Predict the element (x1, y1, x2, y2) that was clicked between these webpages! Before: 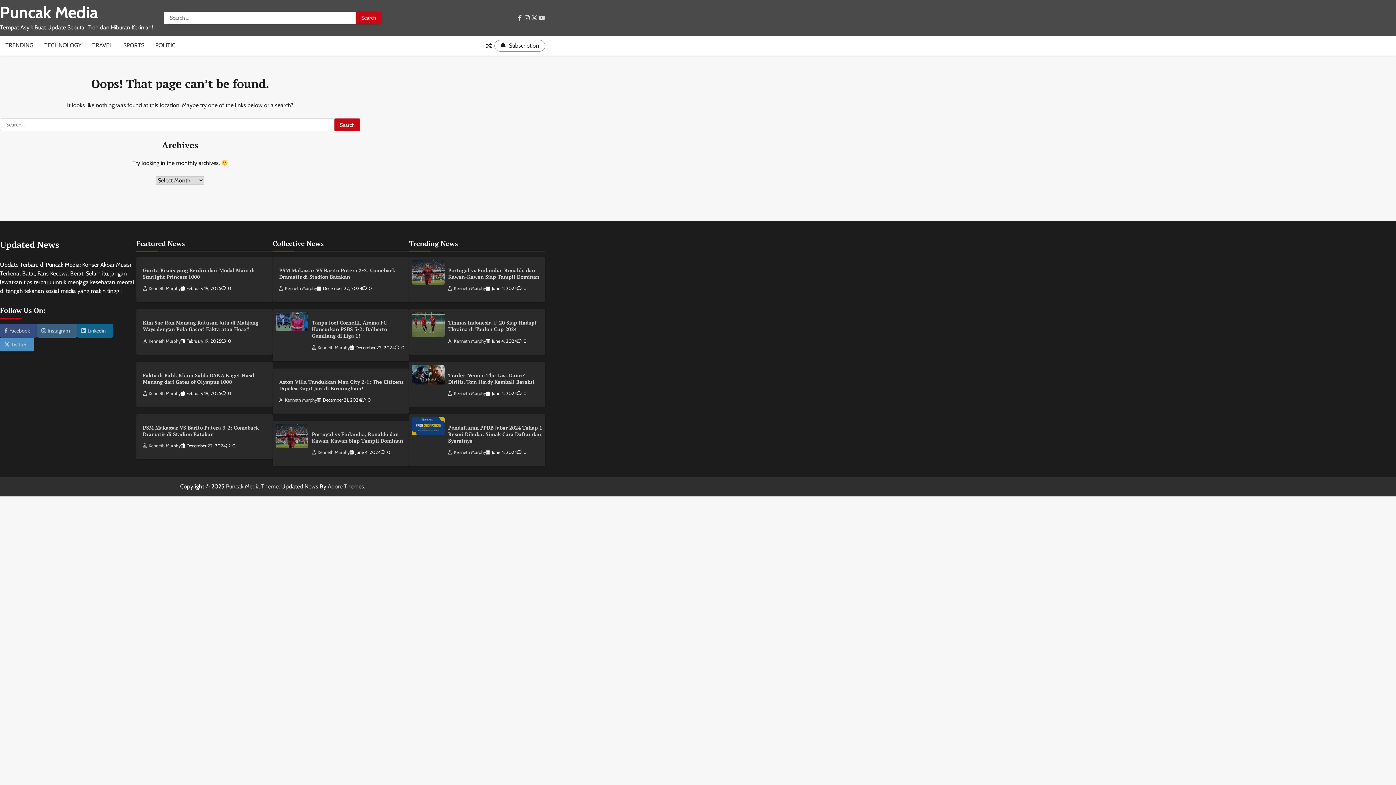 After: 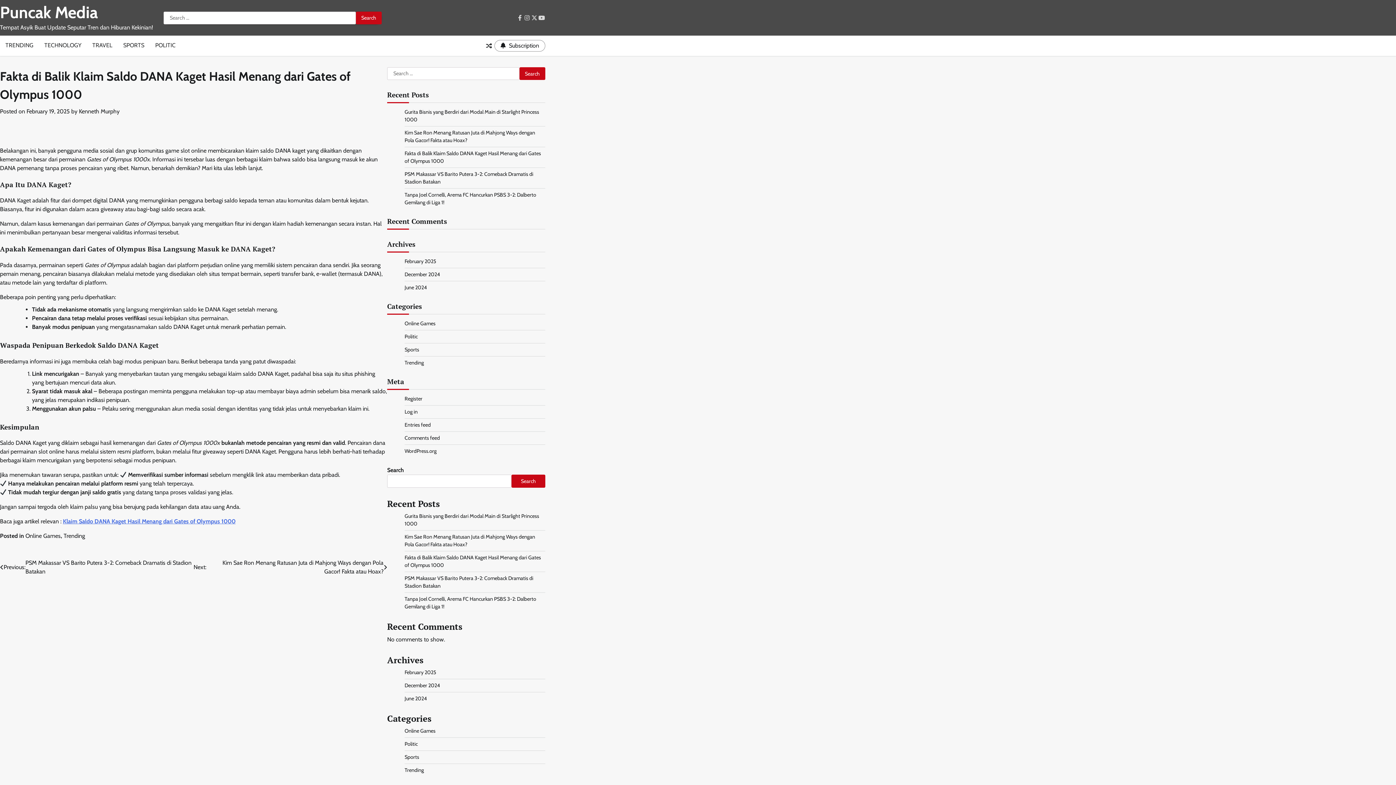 Action: bbox: (142, 371, 254, 385) label: Fakta di Balik Klaim Saldo DANA Kaget Hasil Menang dari Gates of Olympus 1000